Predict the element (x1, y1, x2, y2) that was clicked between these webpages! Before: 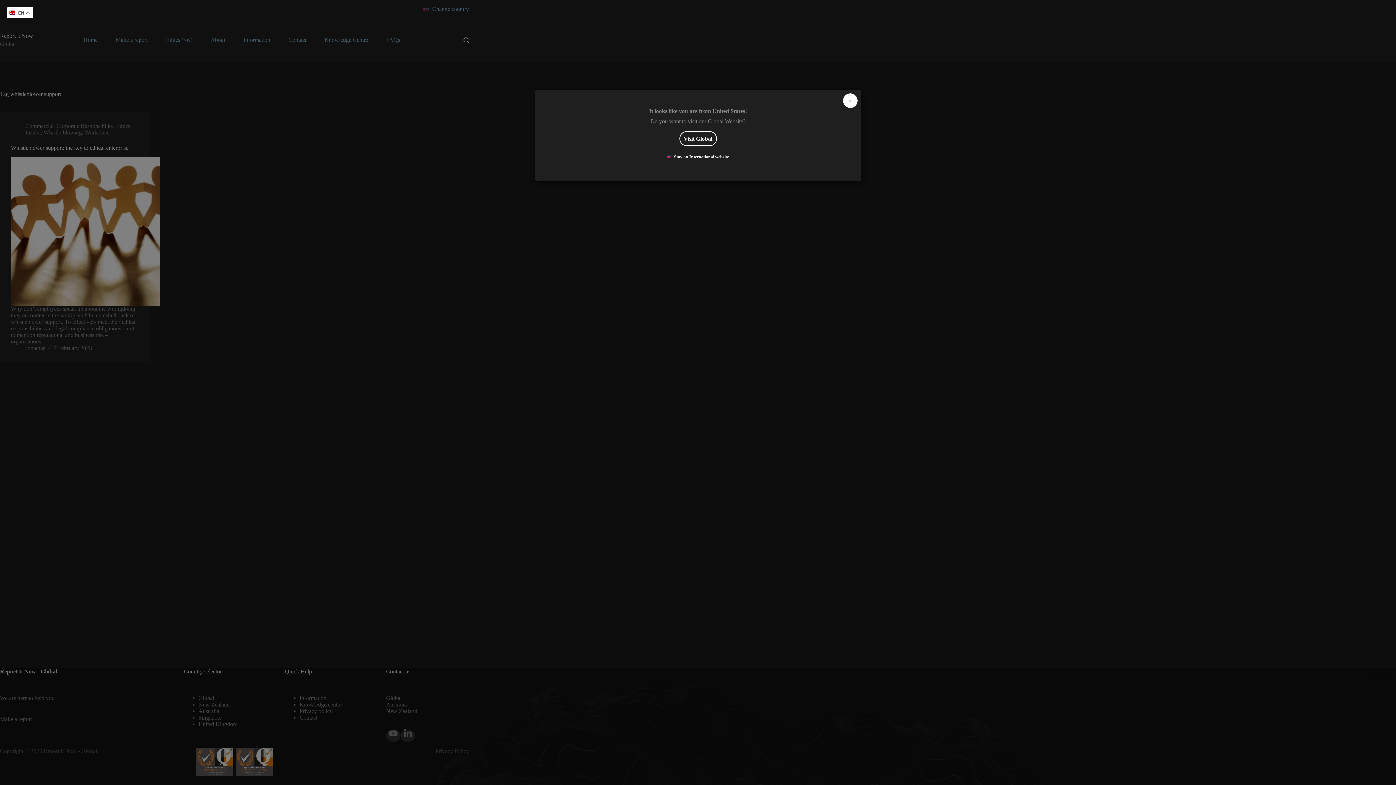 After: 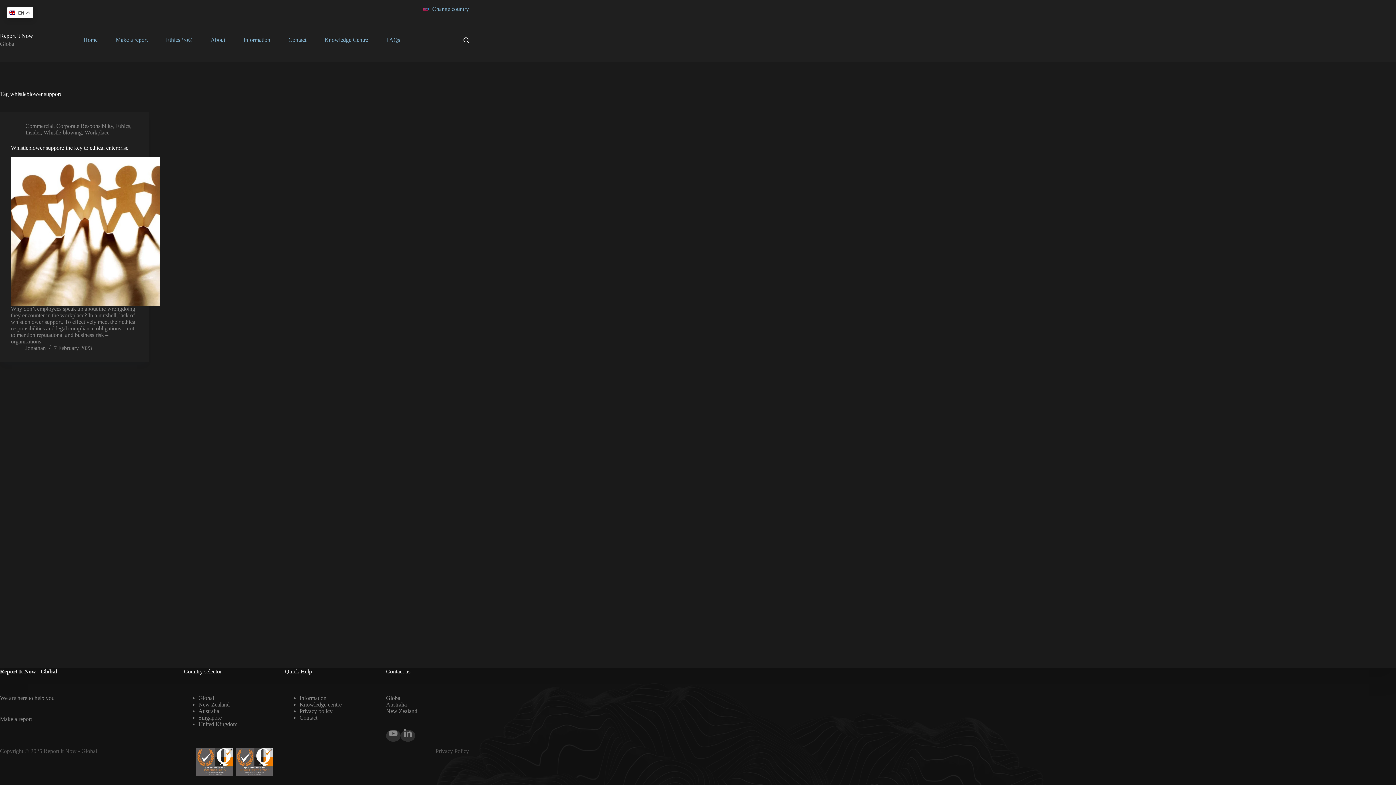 Action: bbox: (664, 153, 731, 160) label:  Stay on International website